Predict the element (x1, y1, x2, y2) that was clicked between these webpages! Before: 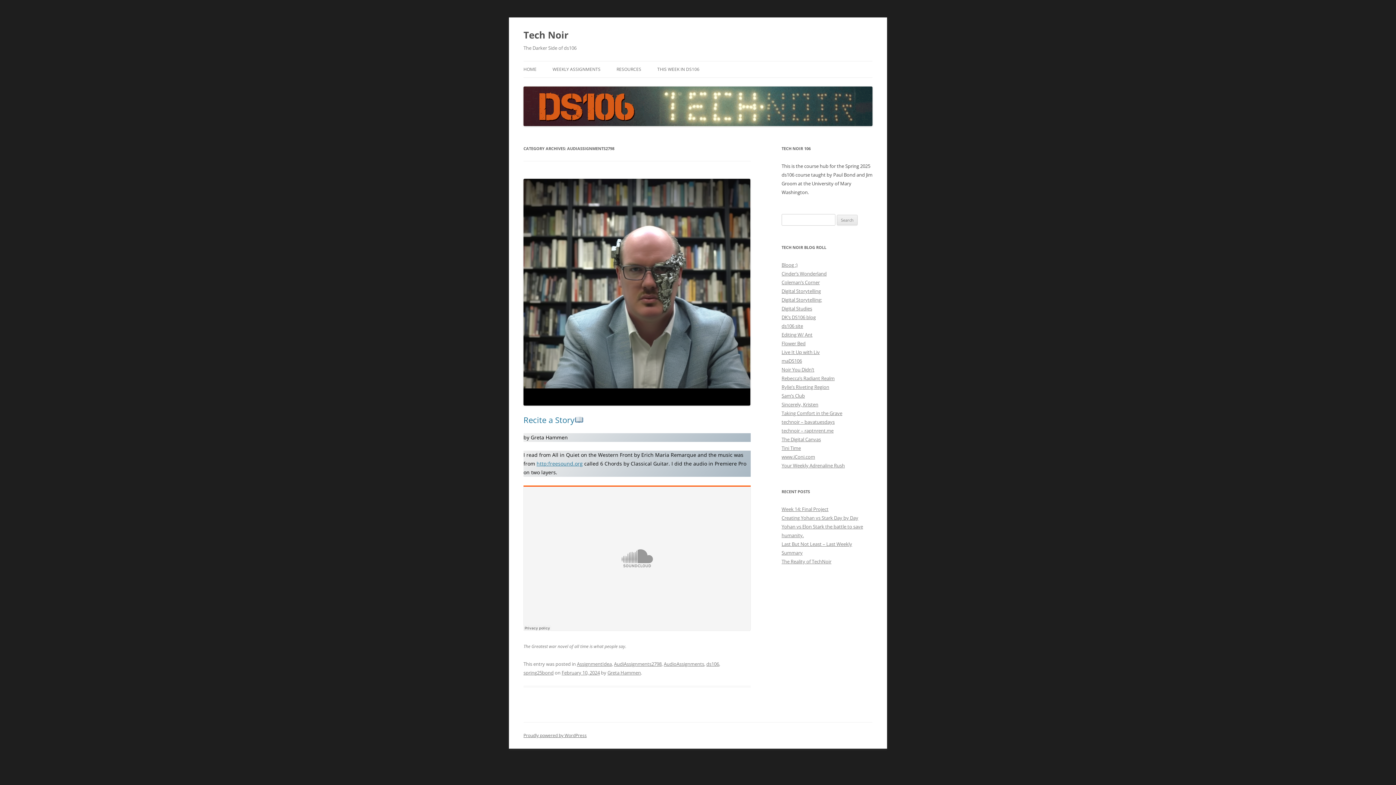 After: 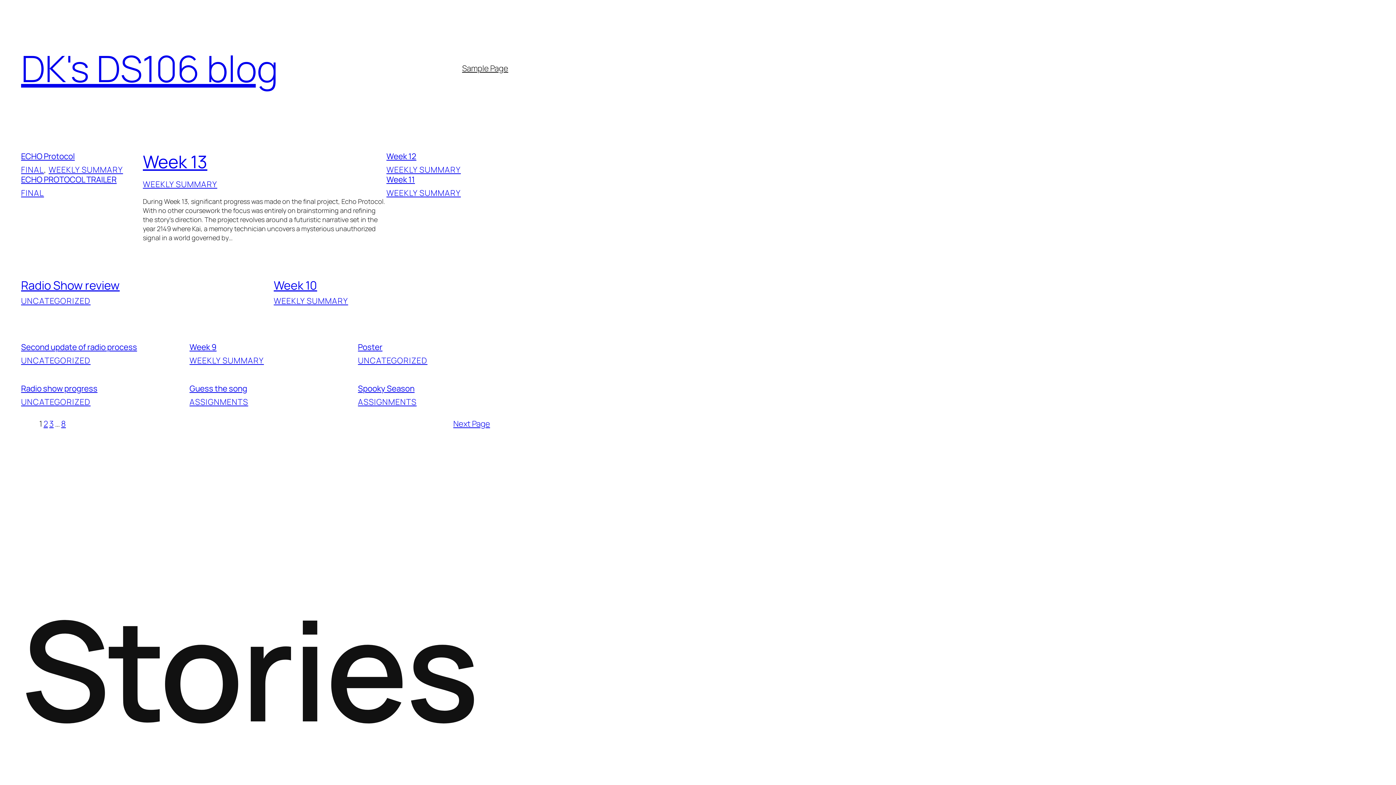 Action: bbox: (781, 314, 816, 320) label: DK’s DS106 blog